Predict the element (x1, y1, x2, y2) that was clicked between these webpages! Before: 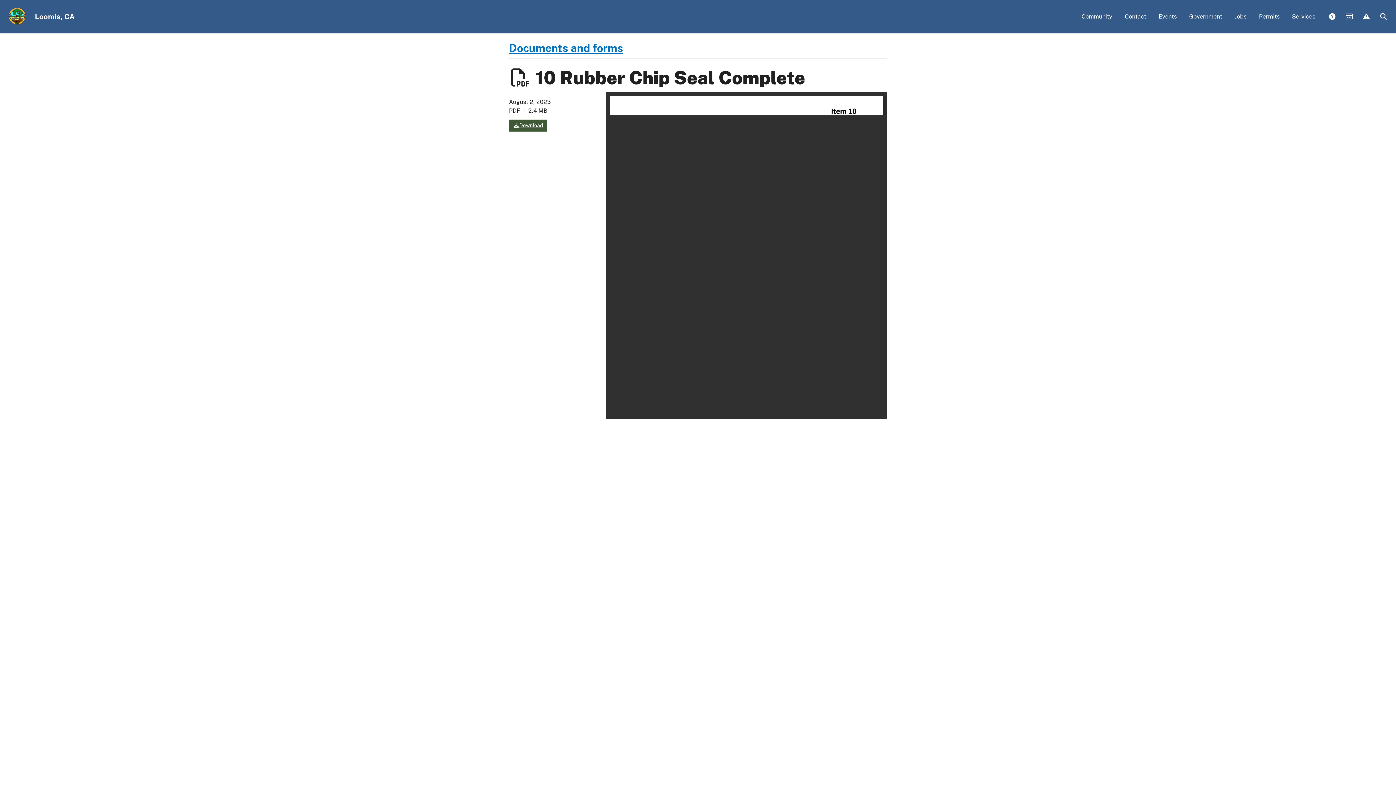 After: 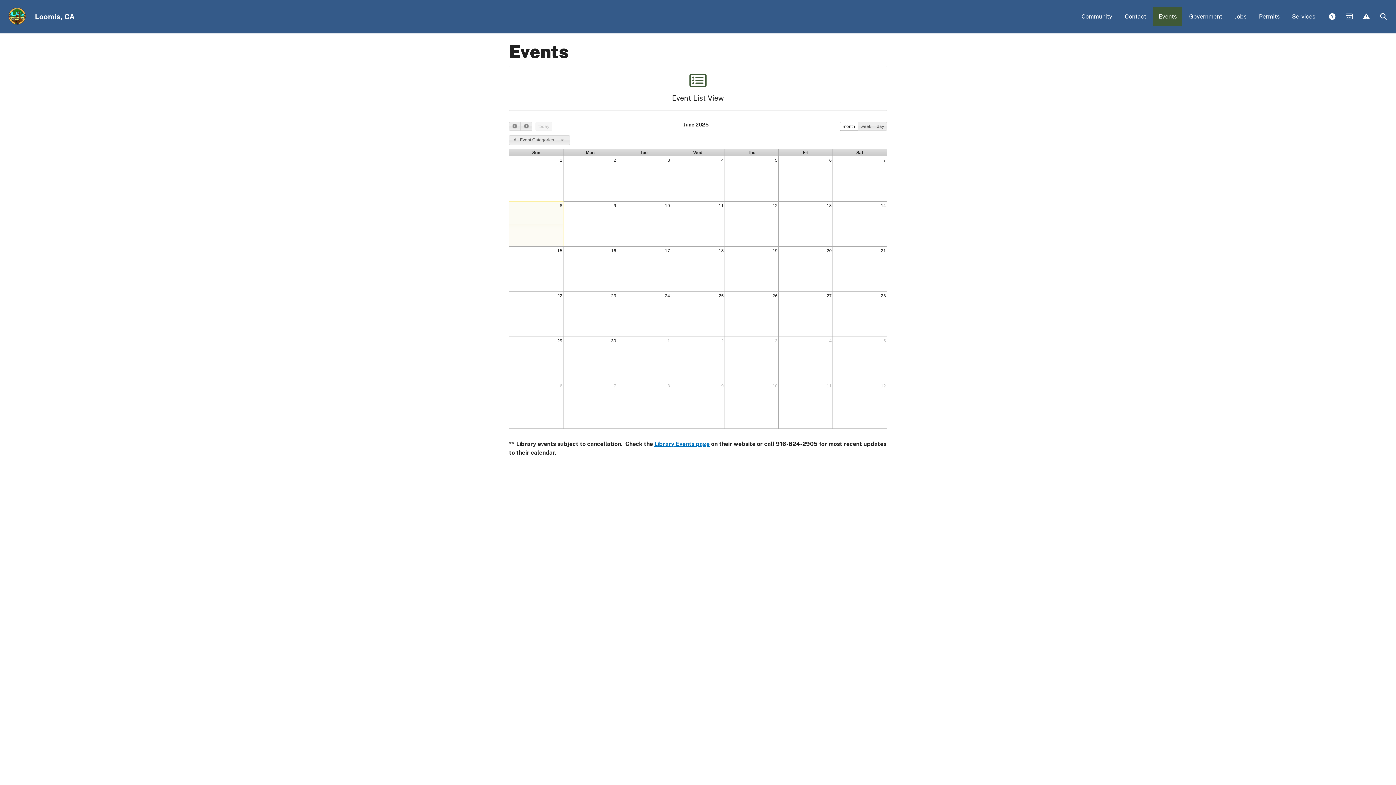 Action: bbox: (1153, 7, 1182, 26) label: Events